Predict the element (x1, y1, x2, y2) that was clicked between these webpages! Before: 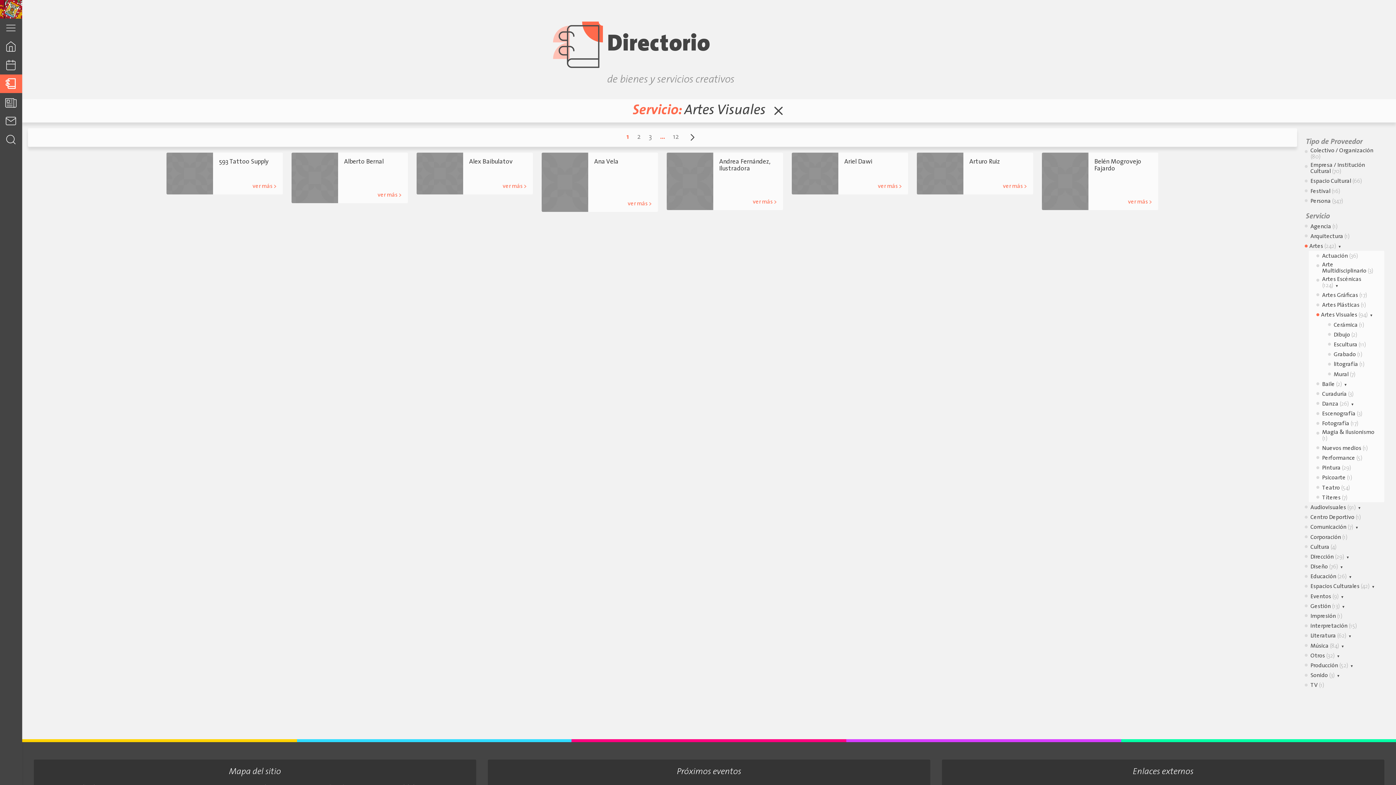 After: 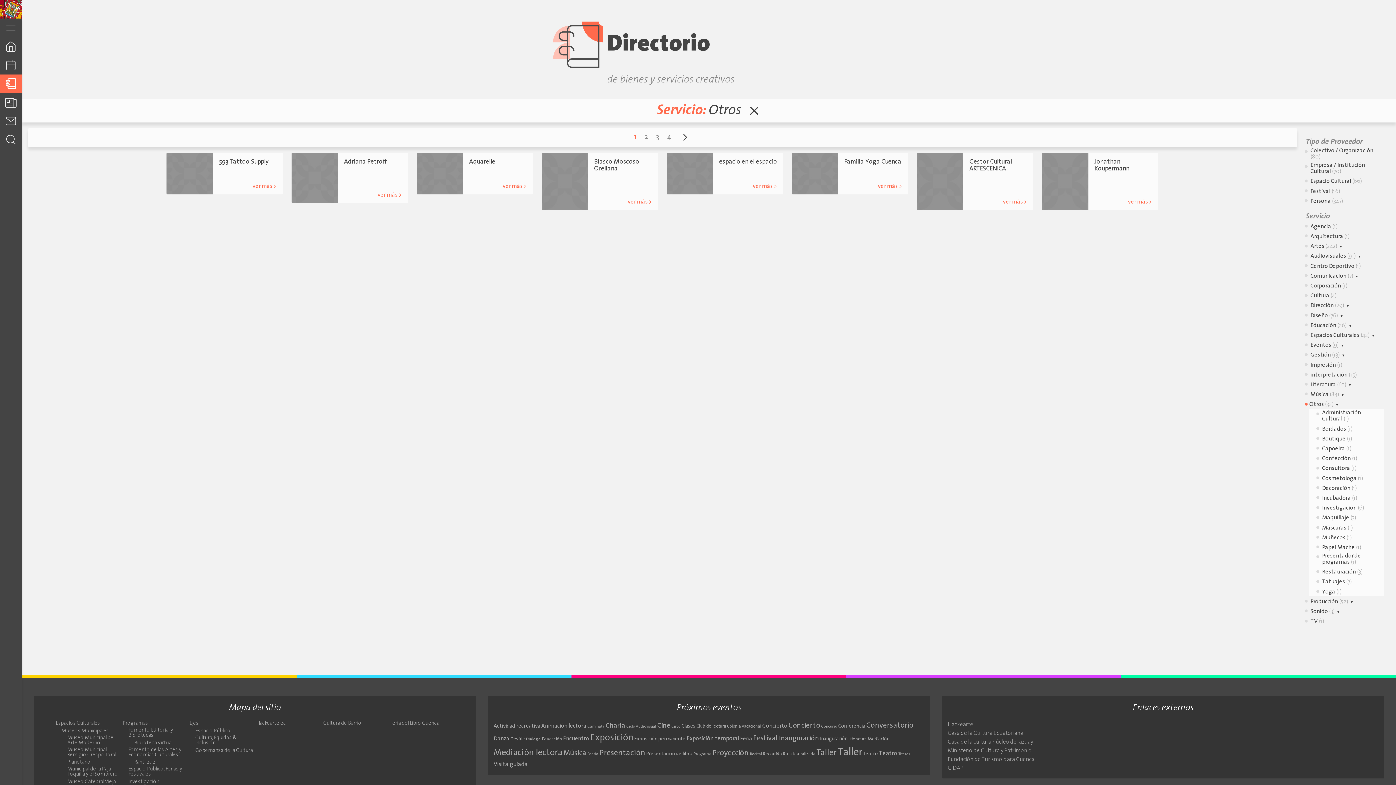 Action: label: Otros (32) bbox: (1309, 653, 1343, 659)